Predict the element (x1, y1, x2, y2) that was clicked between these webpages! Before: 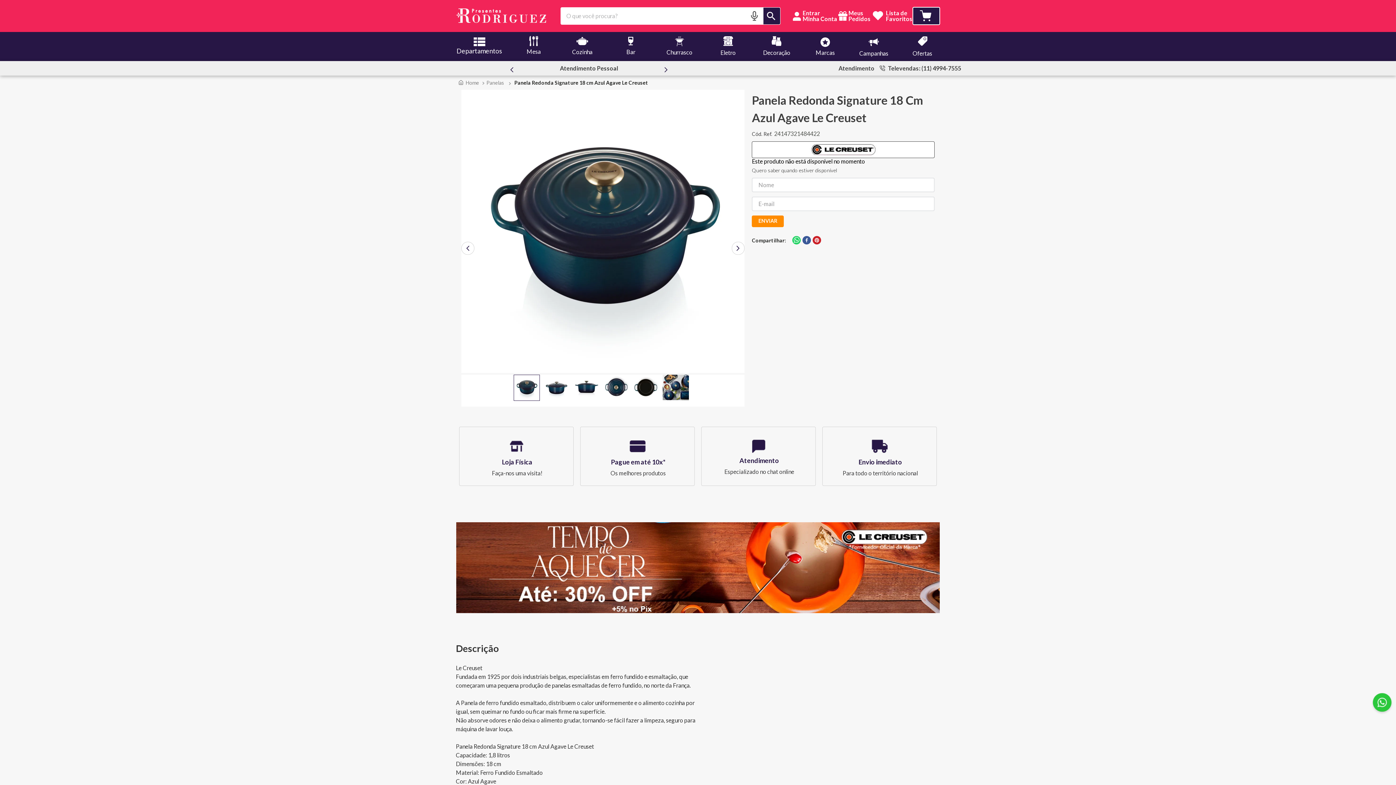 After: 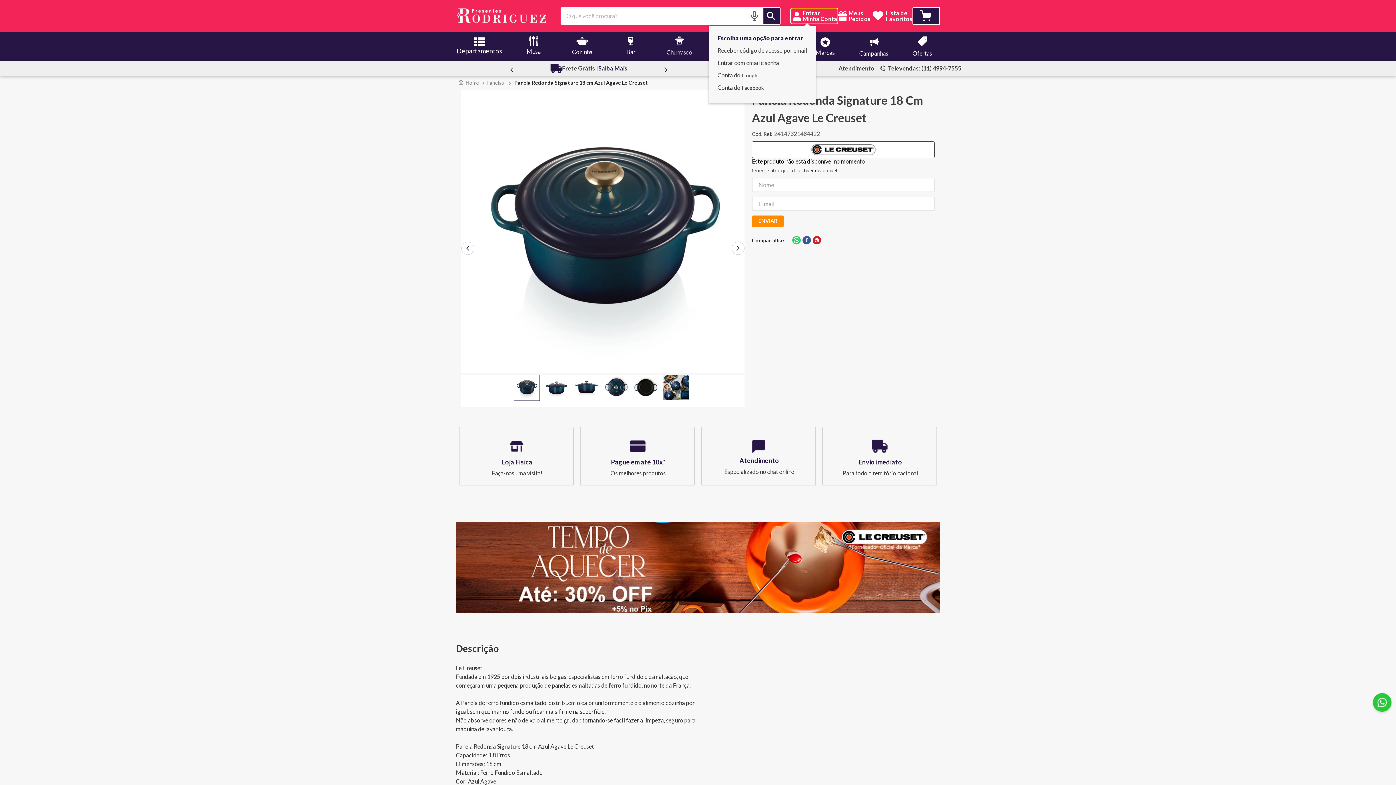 Action: bbox: (791, 8, 837, 23) label: Entrar